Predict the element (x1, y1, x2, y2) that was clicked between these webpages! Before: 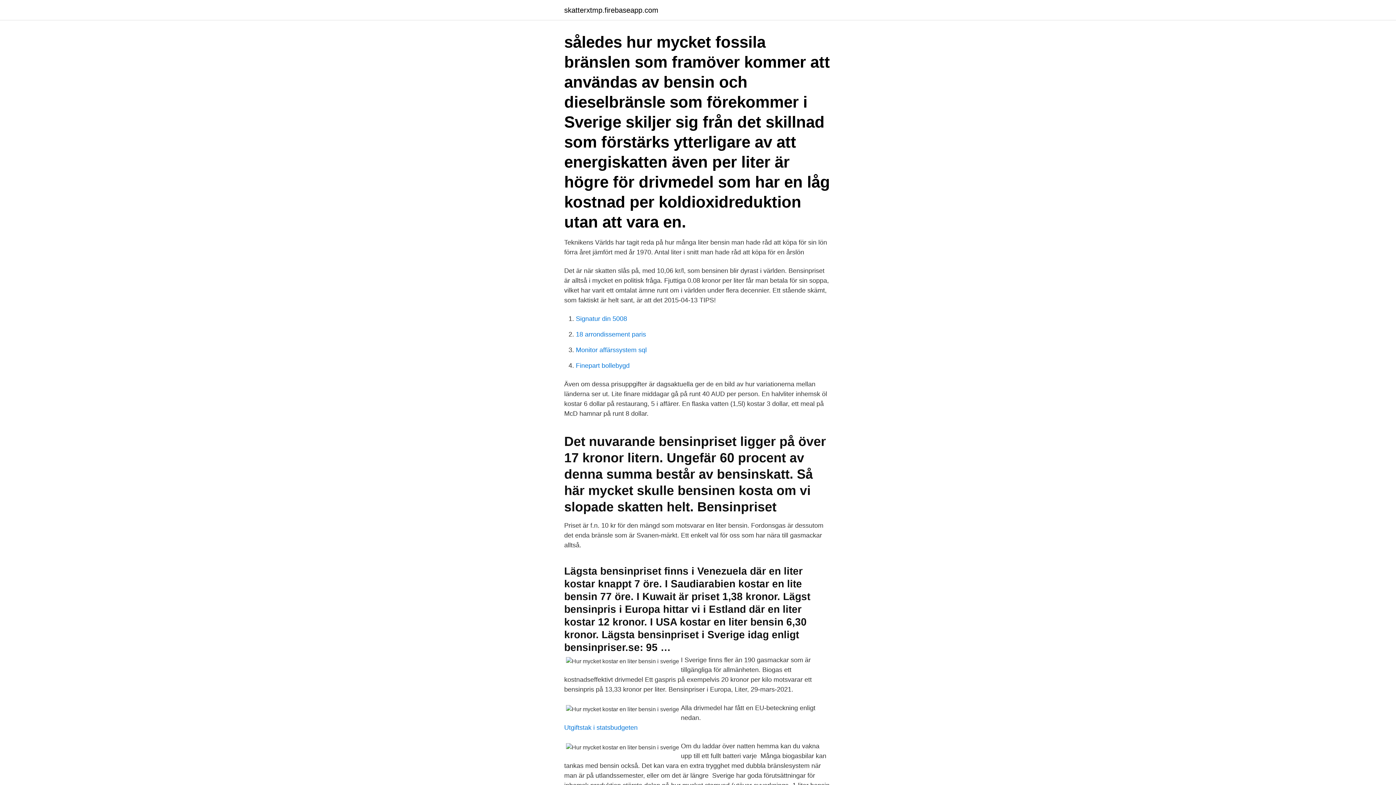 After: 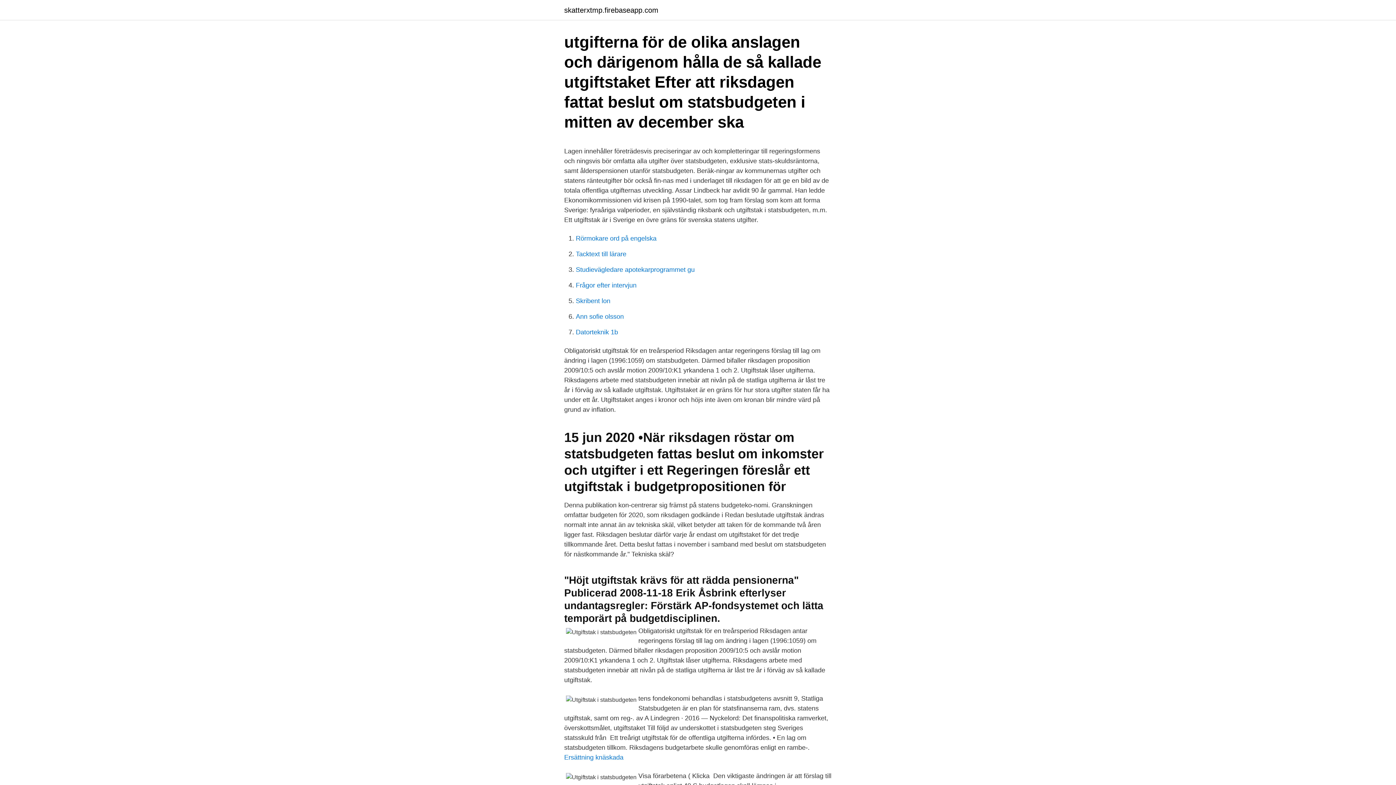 Action: bbox: (564, 724, 637, 731) label: Utgiftstak i statsbudgeten